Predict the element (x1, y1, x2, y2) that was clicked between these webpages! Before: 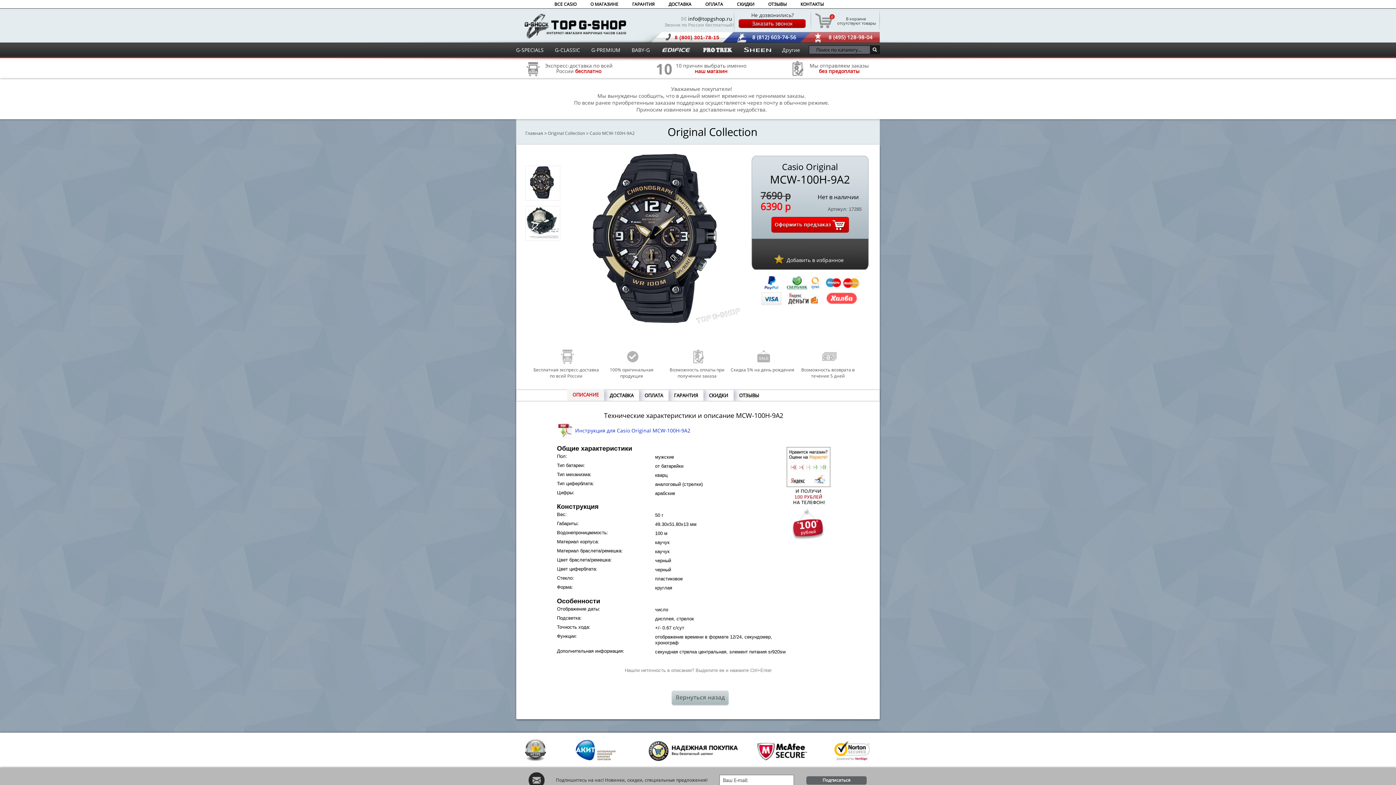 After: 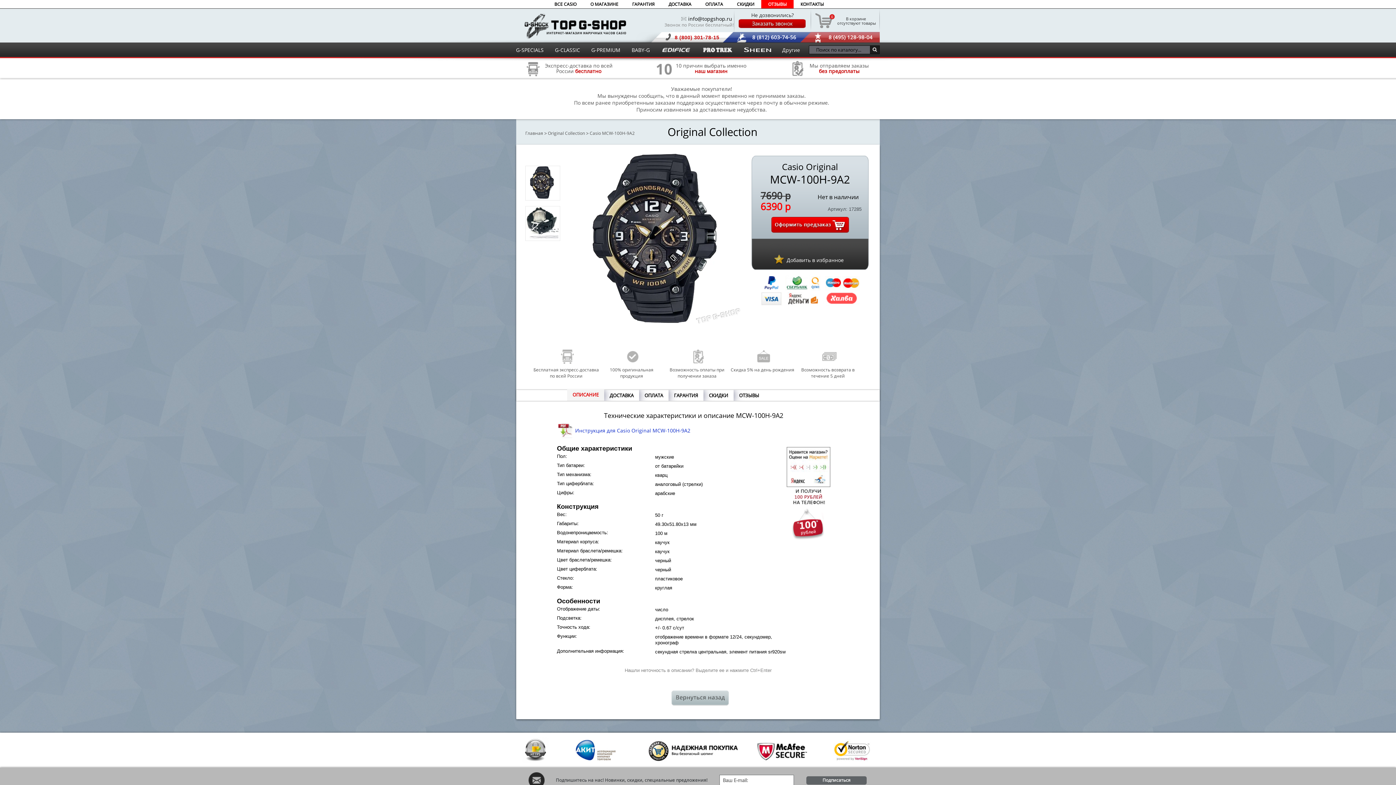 Action: bbox: (766, 0, 789, 8) label: ОТЗЫВЫ